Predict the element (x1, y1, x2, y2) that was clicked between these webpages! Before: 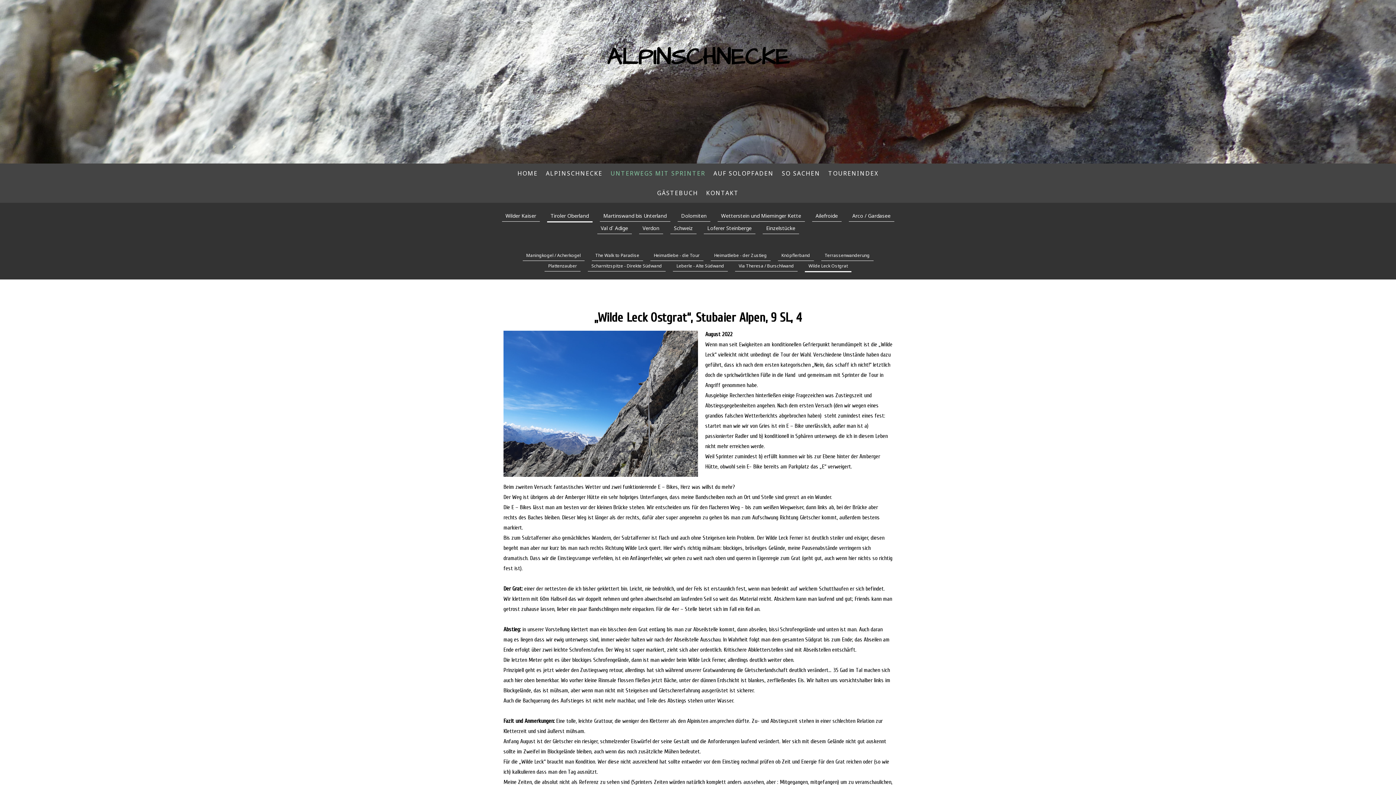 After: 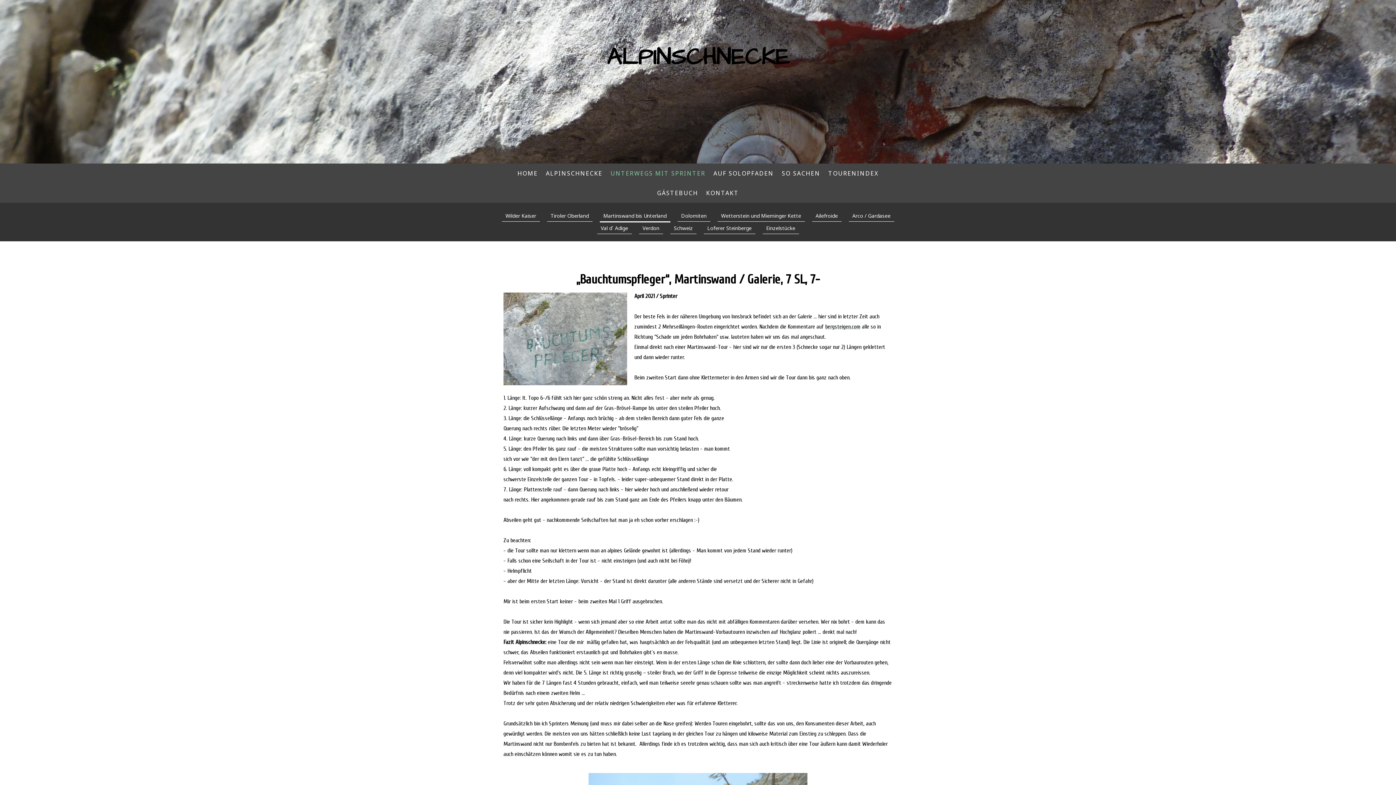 Action: label: Martinswand bis Unterland bbox: (599, 210, 670, 221)